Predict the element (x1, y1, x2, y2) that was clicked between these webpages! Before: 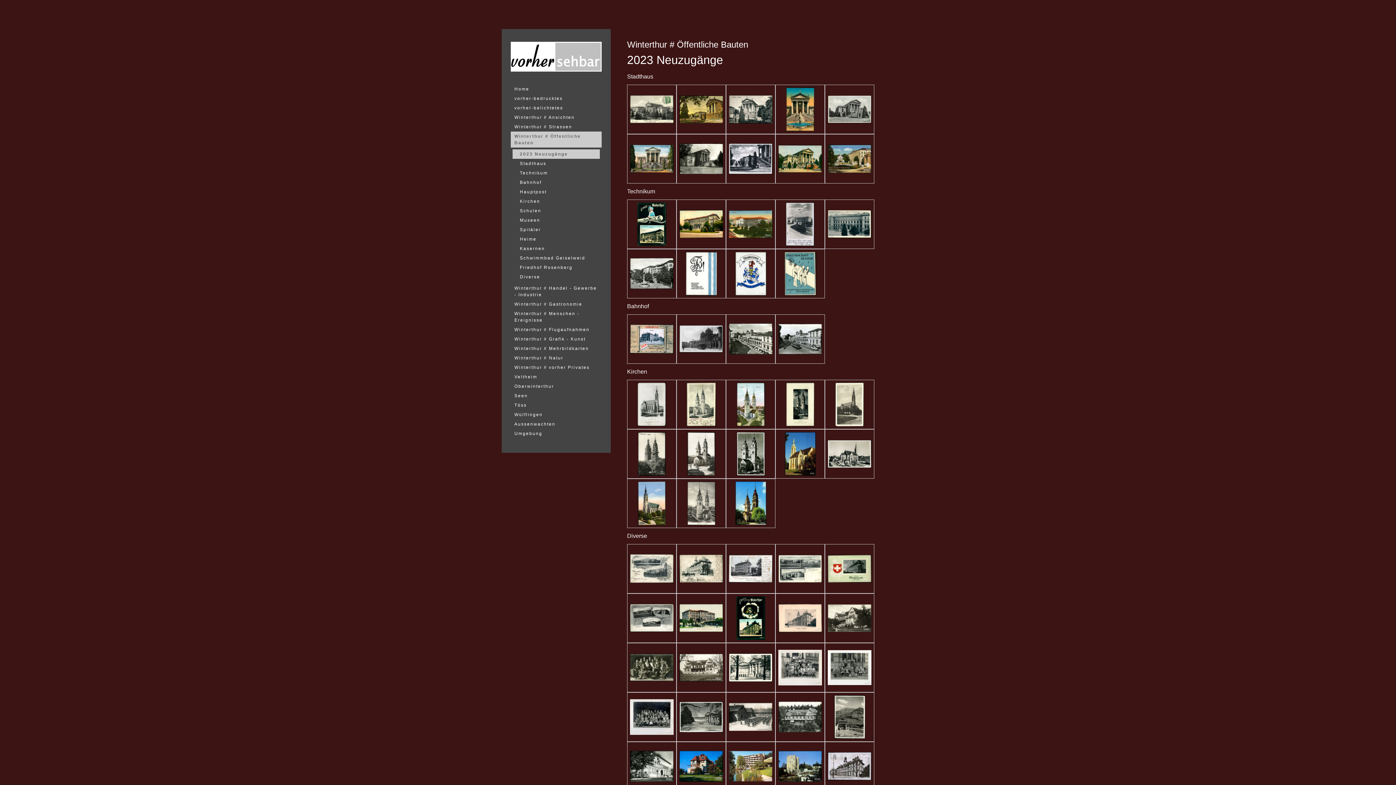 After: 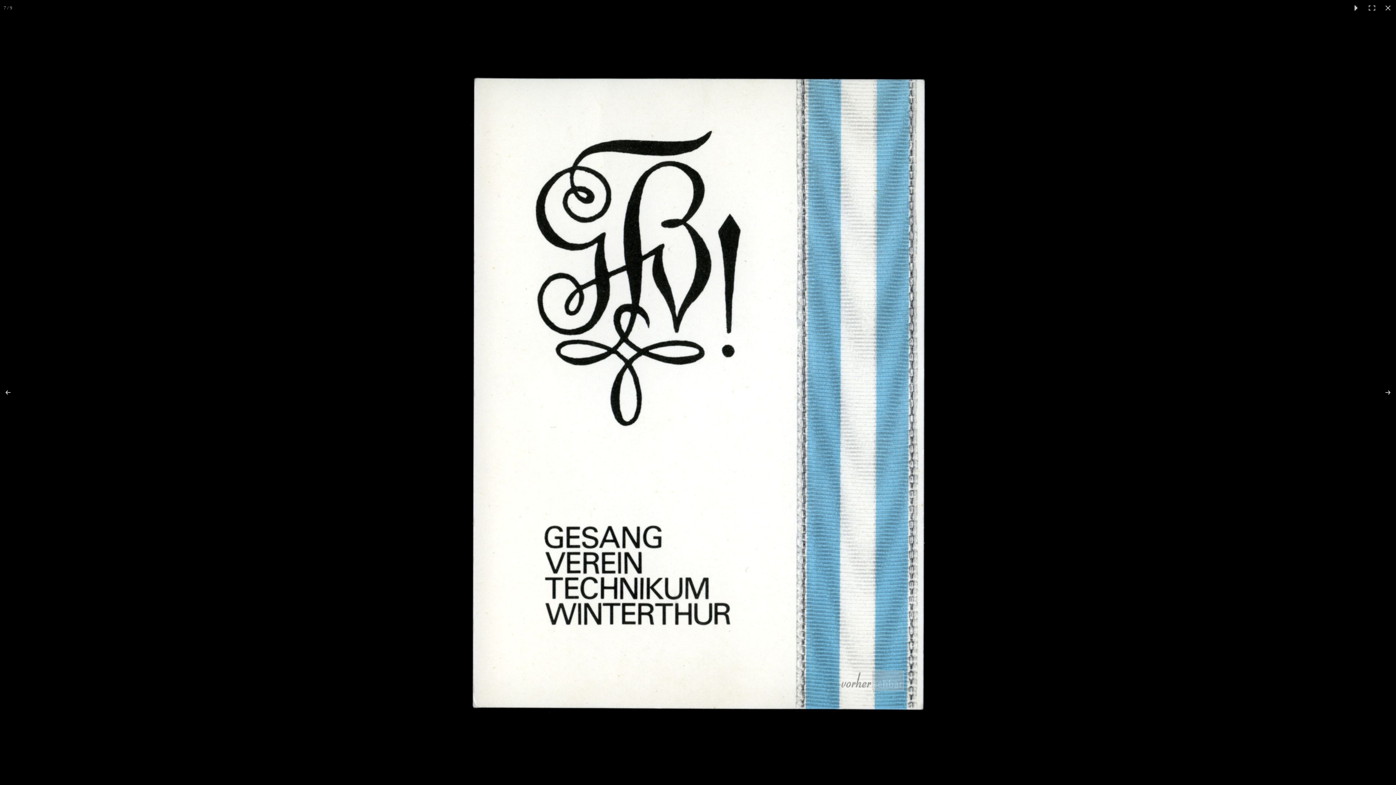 Action: bbox: (686, 269, 716, 276)